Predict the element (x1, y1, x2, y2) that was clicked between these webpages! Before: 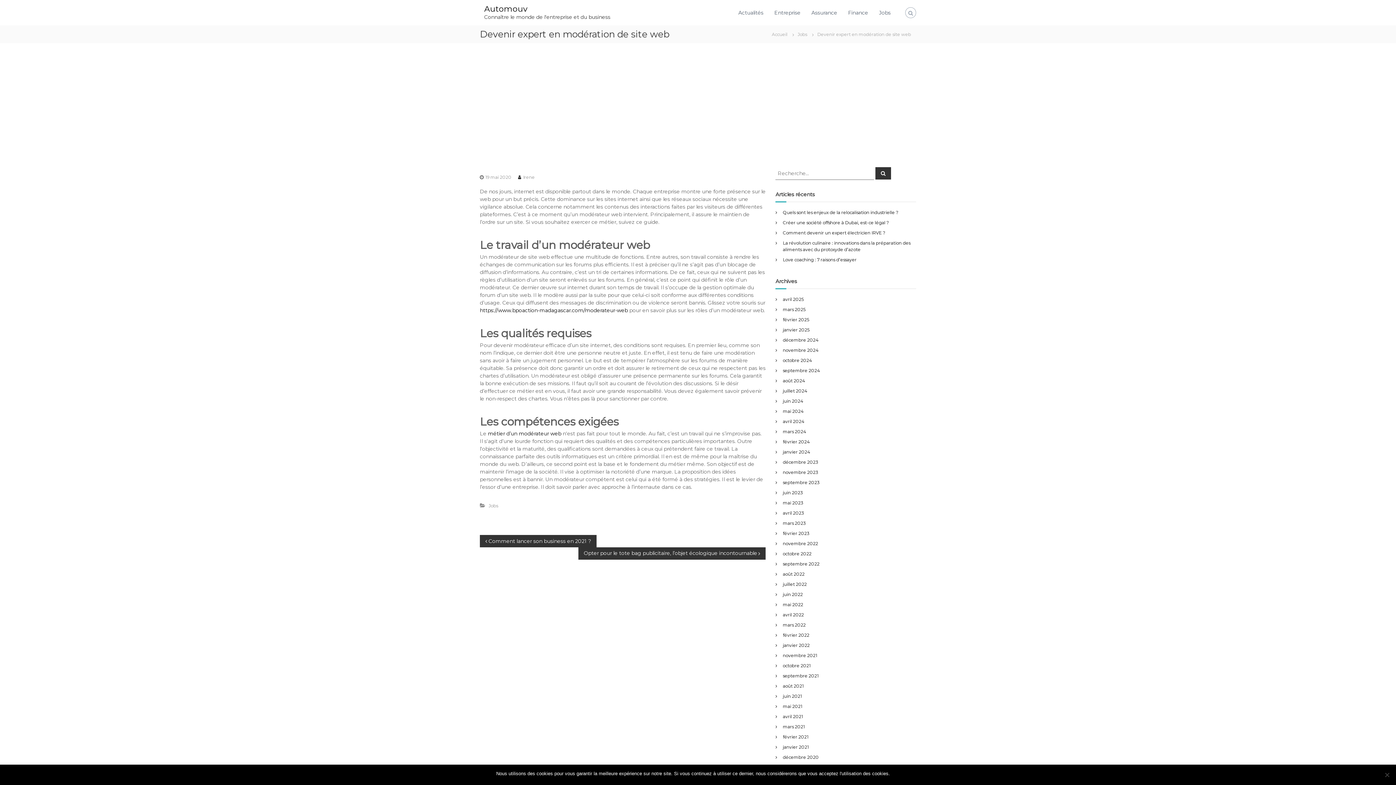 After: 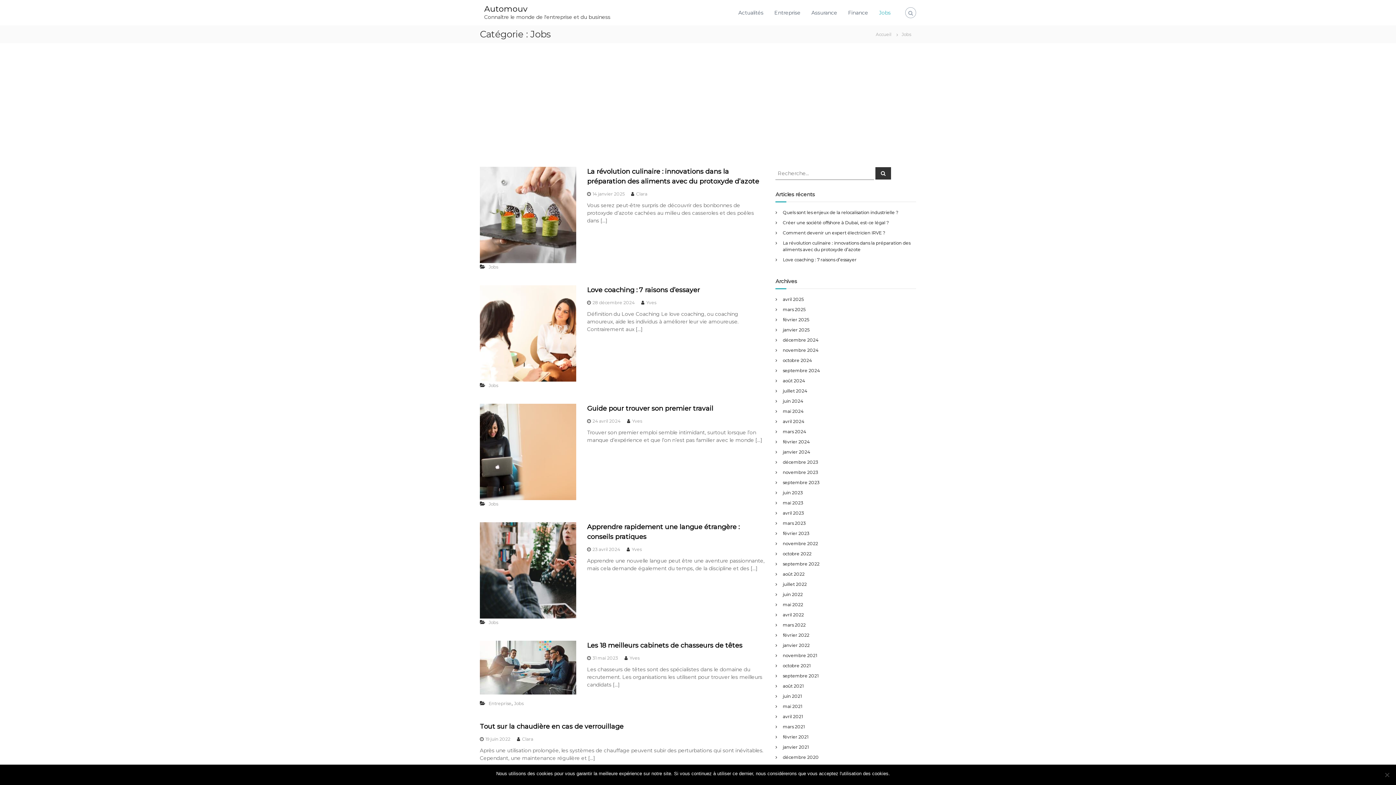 Action: label: Jobs bbox: (797, 31, 807, 37)